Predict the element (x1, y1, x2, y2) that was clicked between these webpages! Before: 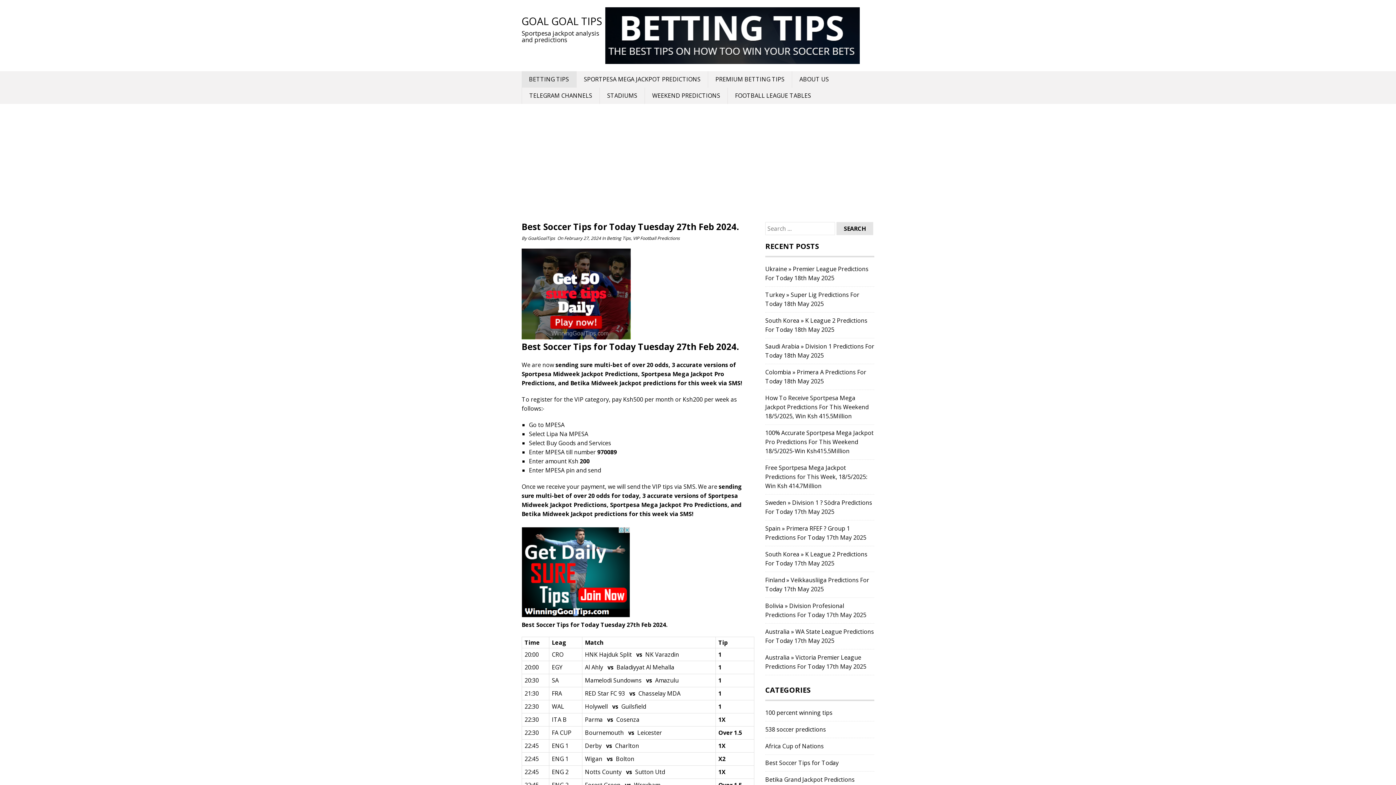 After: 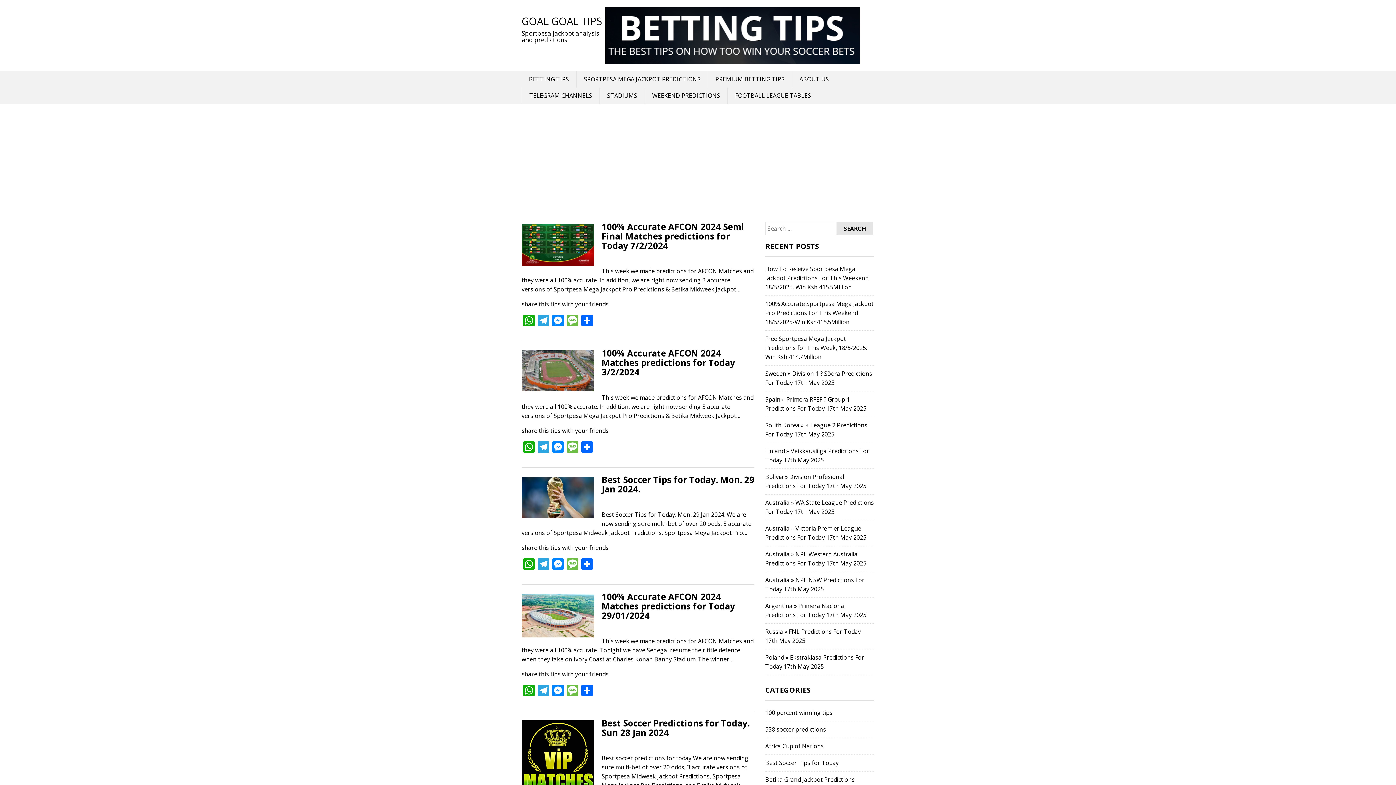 Action: label: Africa Cup of Nations bbox: (765, 742, 824, 750)